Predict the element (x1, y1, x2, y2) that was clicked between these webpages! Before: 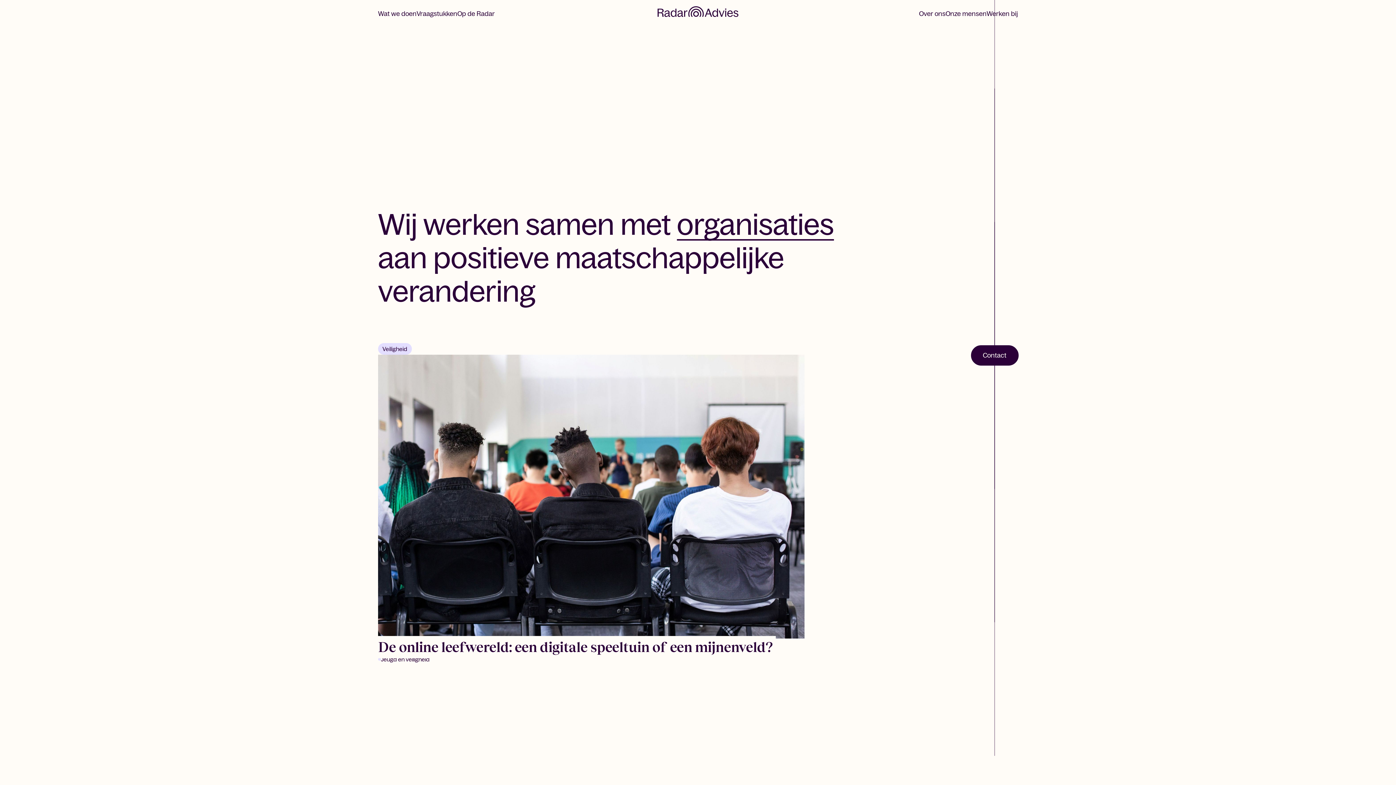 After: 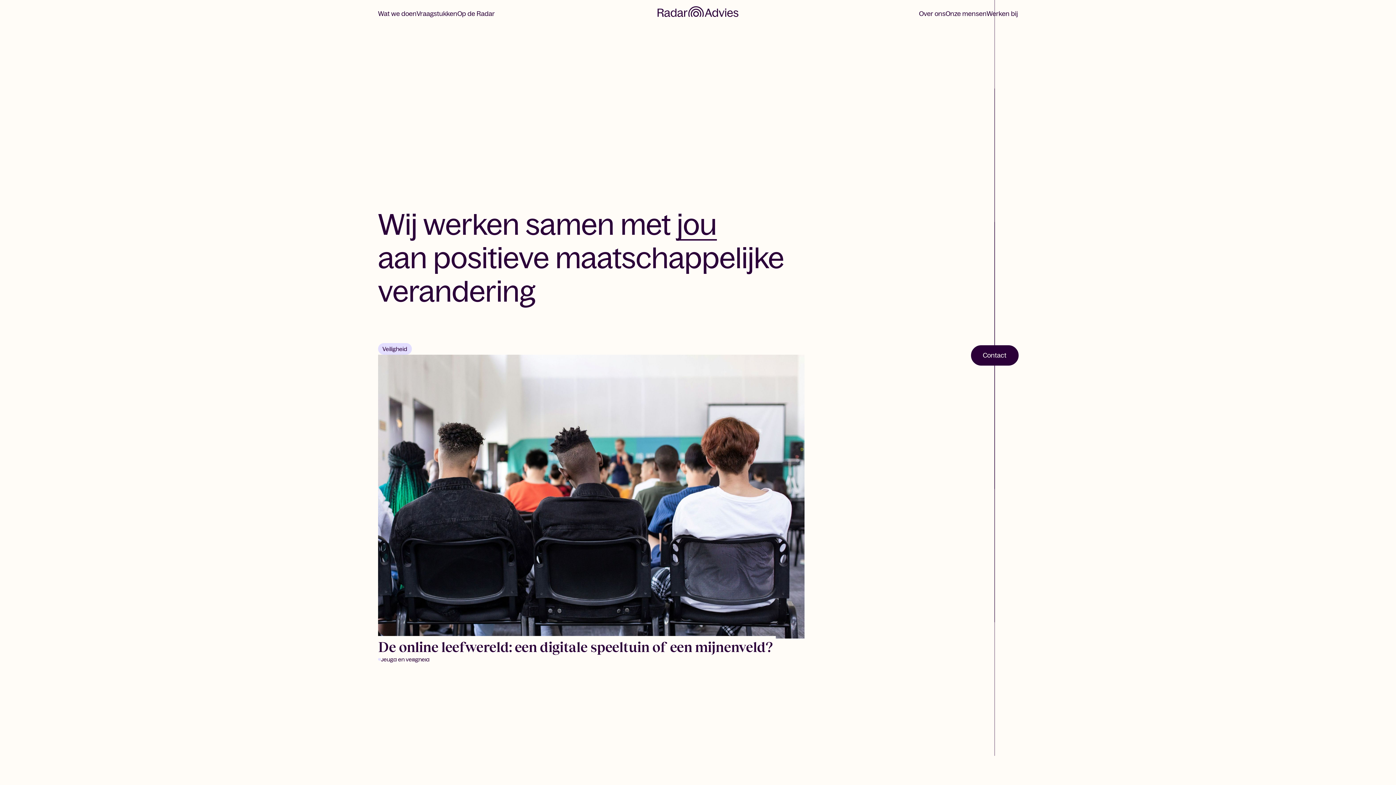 Action: bbox: (647, -2, 749, 27)